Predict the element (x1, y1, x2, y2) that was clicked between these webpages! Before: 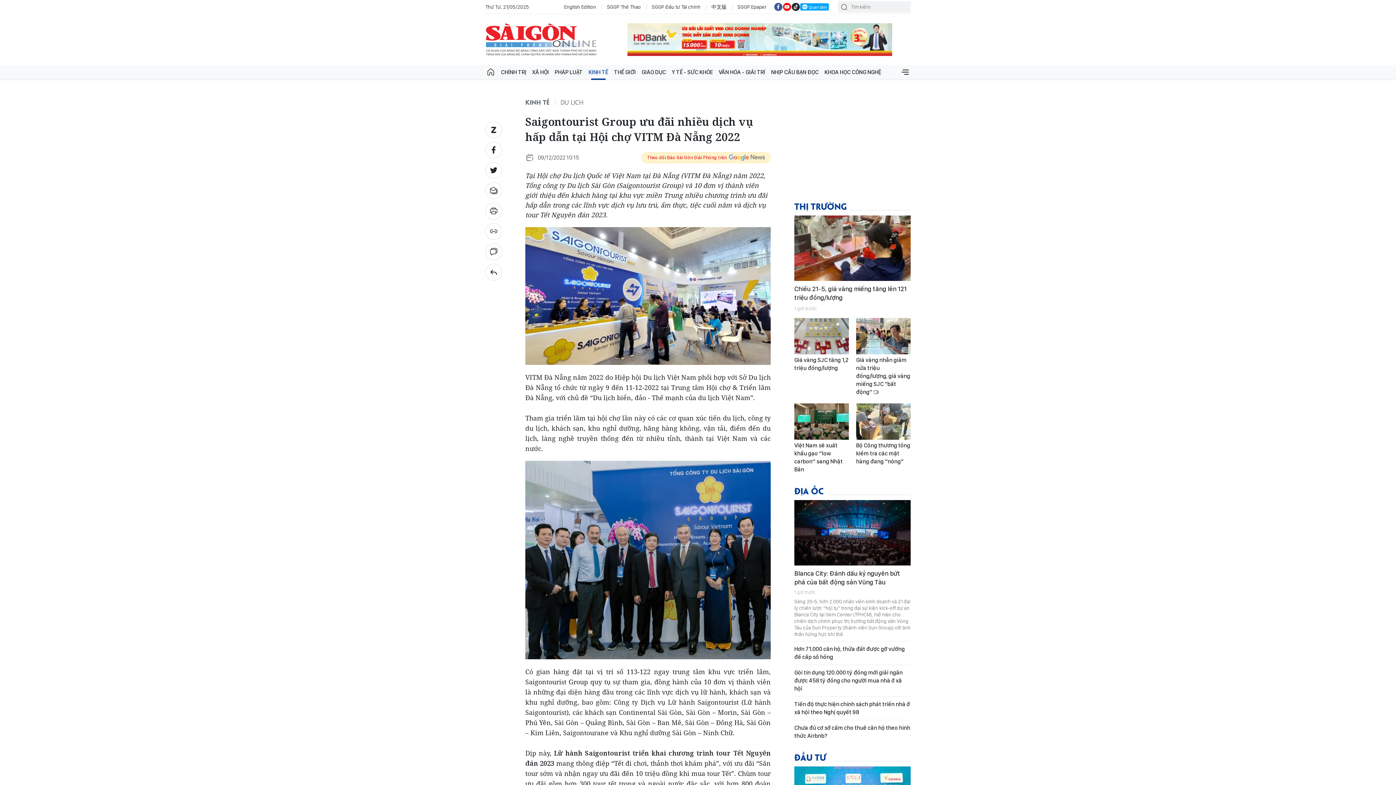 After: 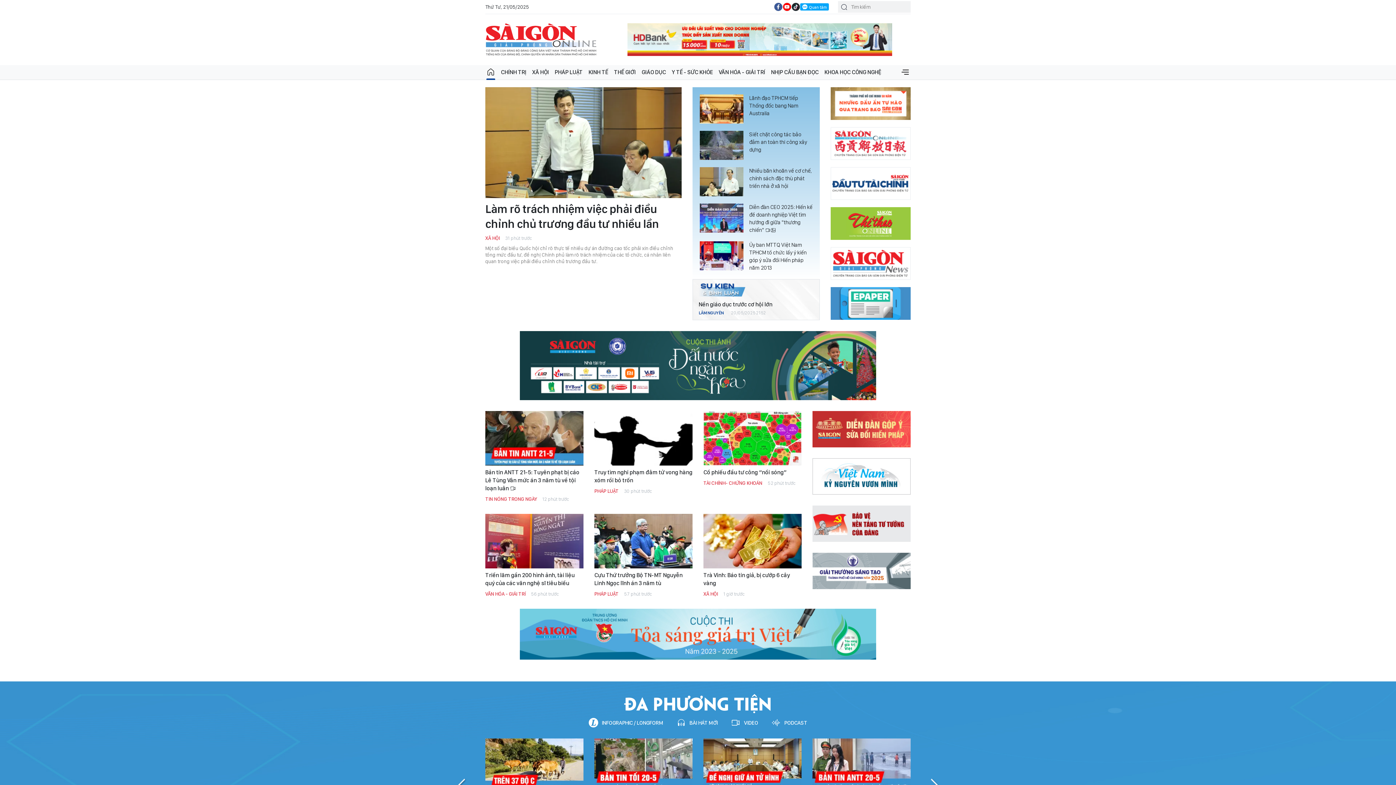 Action: label: BÁO SÀI GÒN GIẢI PHÓNG bbox: (485, 21, 598, 57)